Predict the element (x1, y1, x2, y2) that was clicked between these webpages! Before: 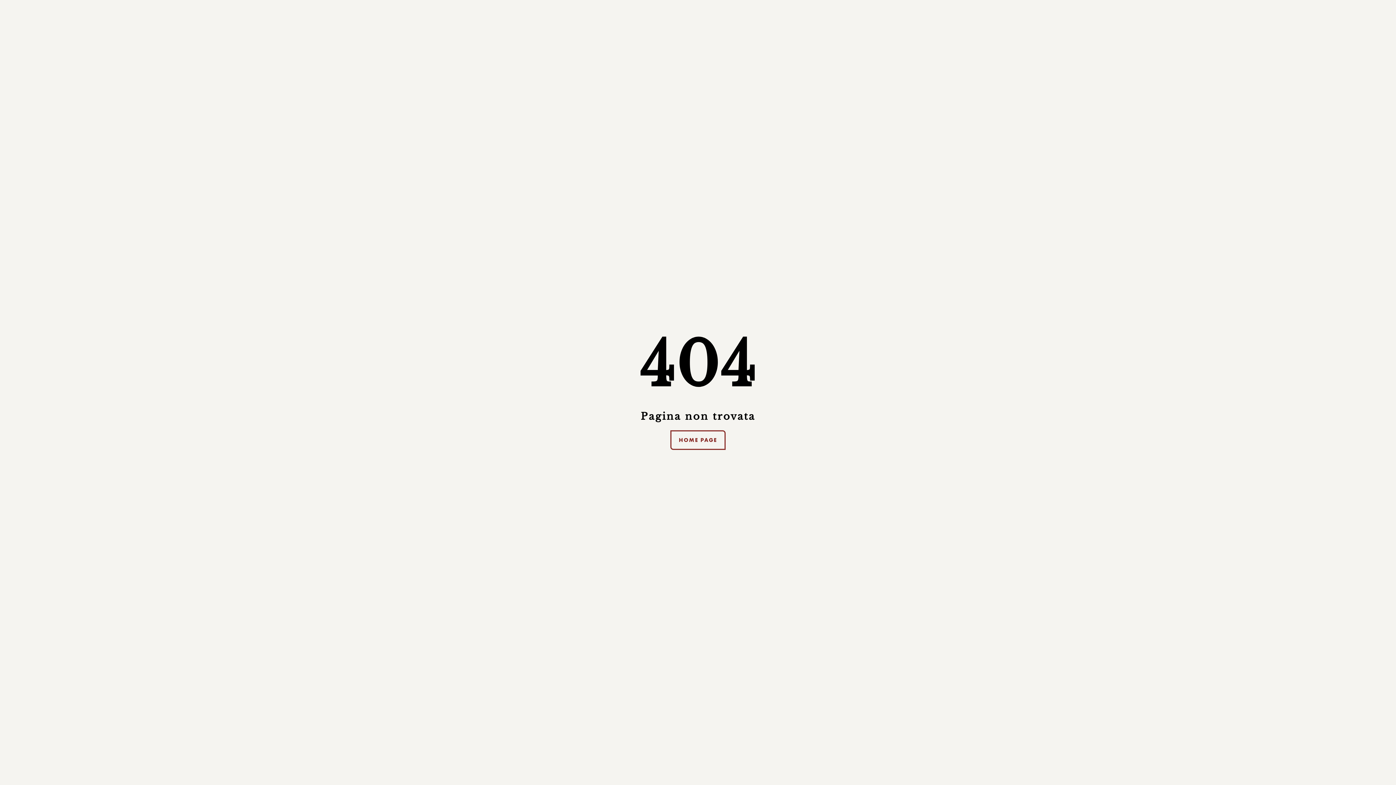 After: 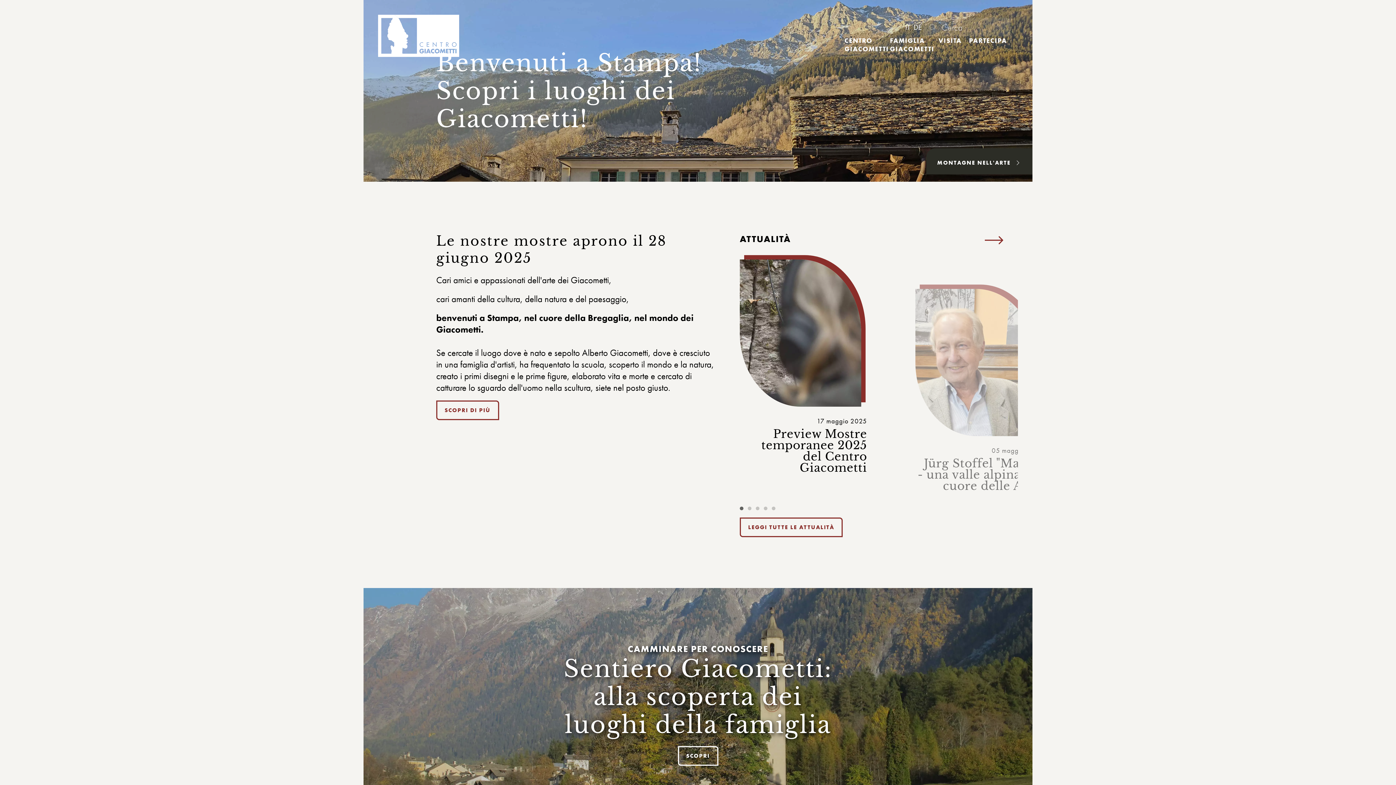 Action: bbox: (670, 430, 725, 450) label: HOME PAGE